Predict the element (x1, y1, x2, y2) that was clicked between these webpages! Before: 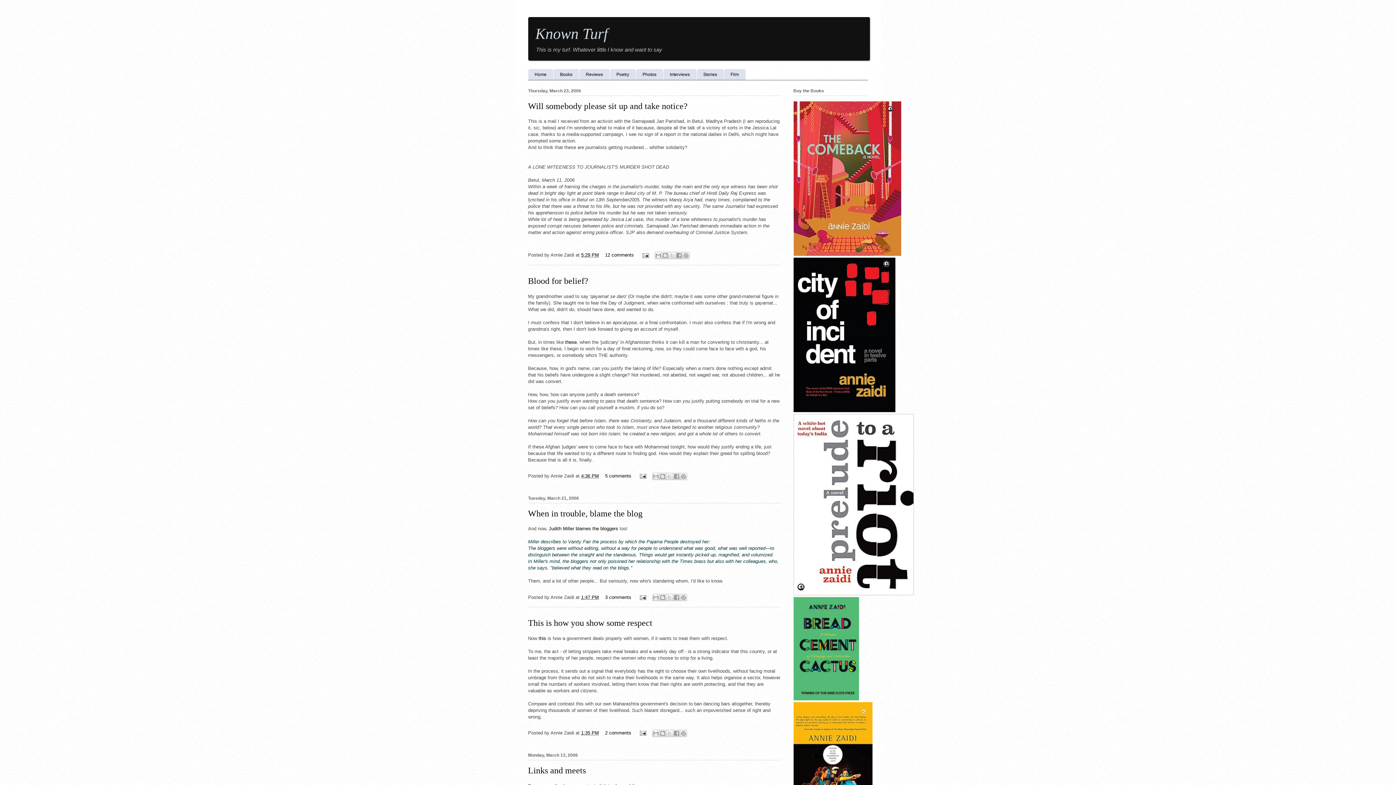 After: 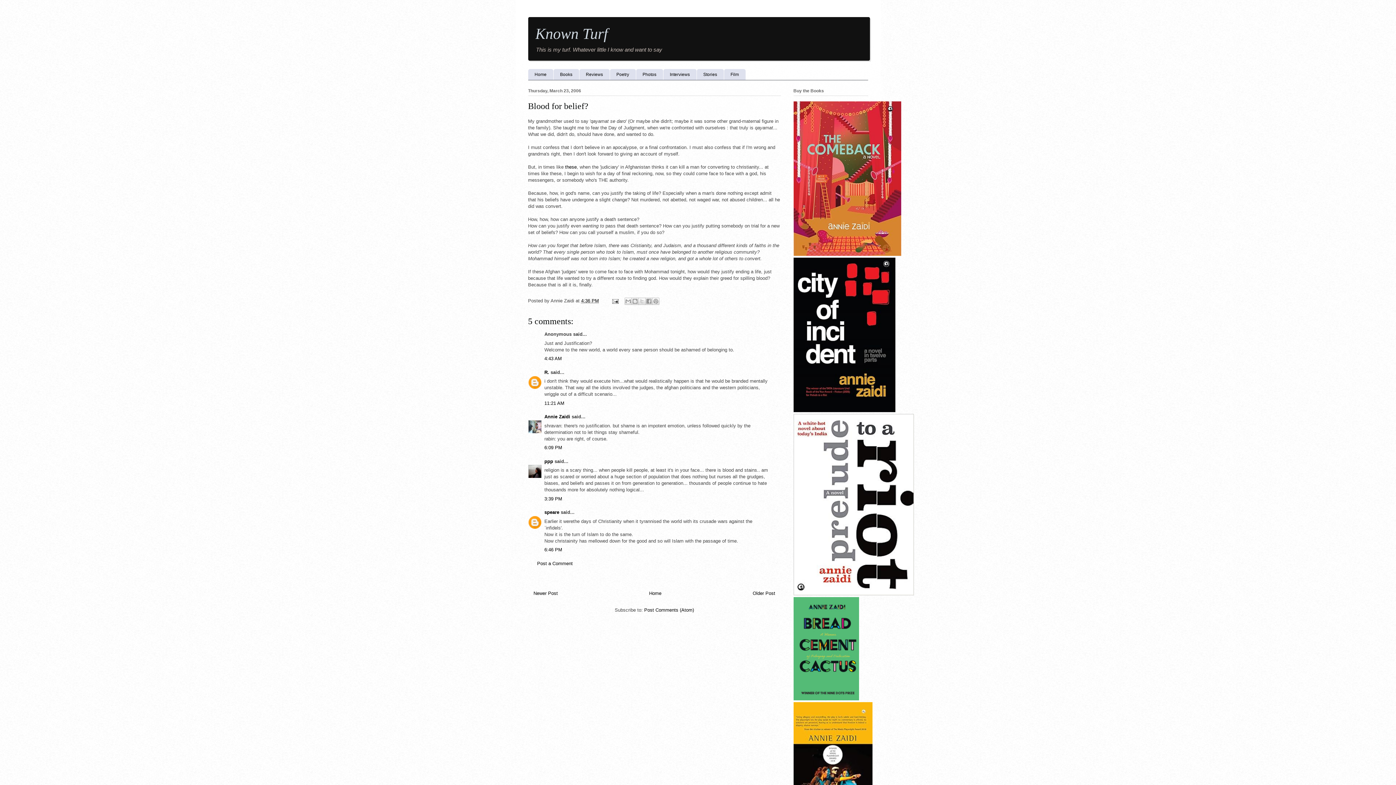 Action: bbox: (528, 276, 588, 285) label: Blood for belief?